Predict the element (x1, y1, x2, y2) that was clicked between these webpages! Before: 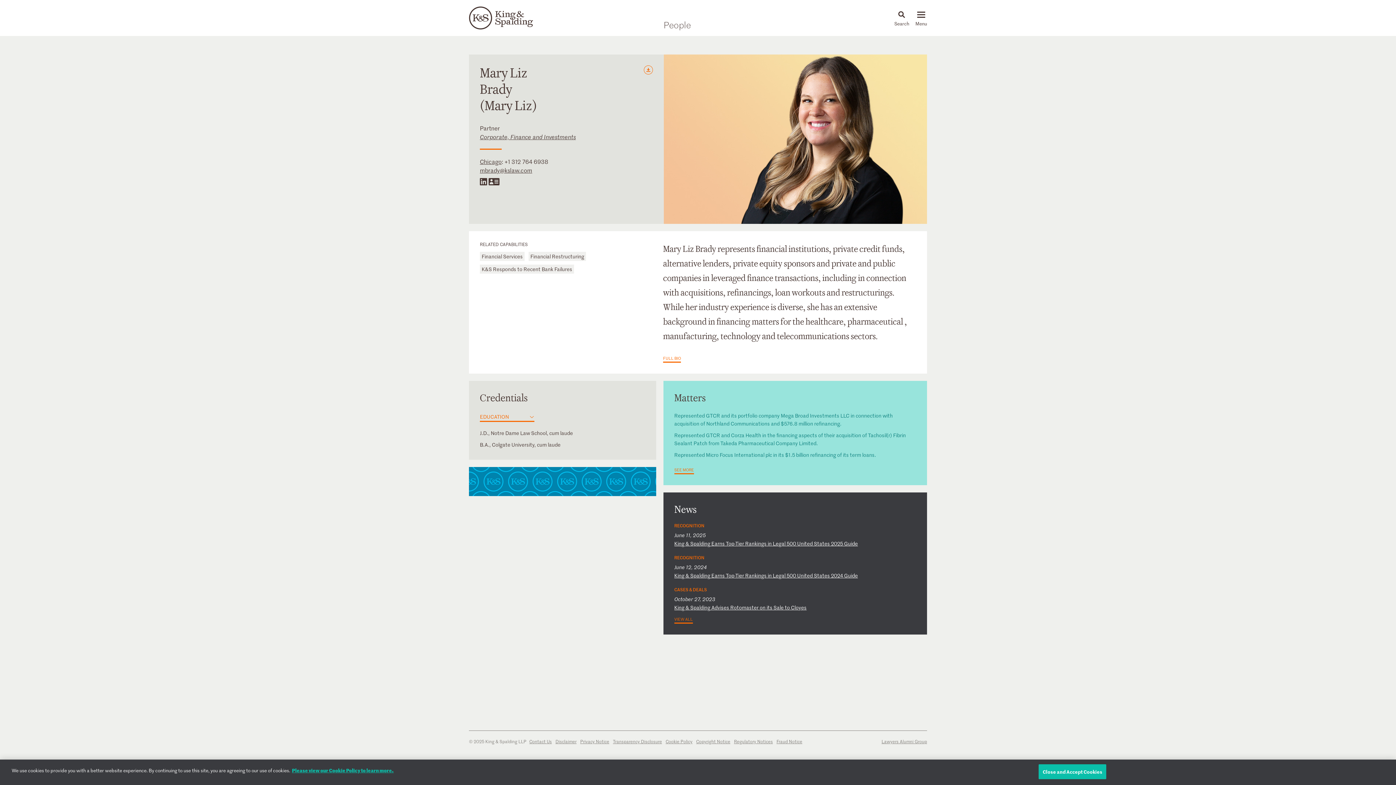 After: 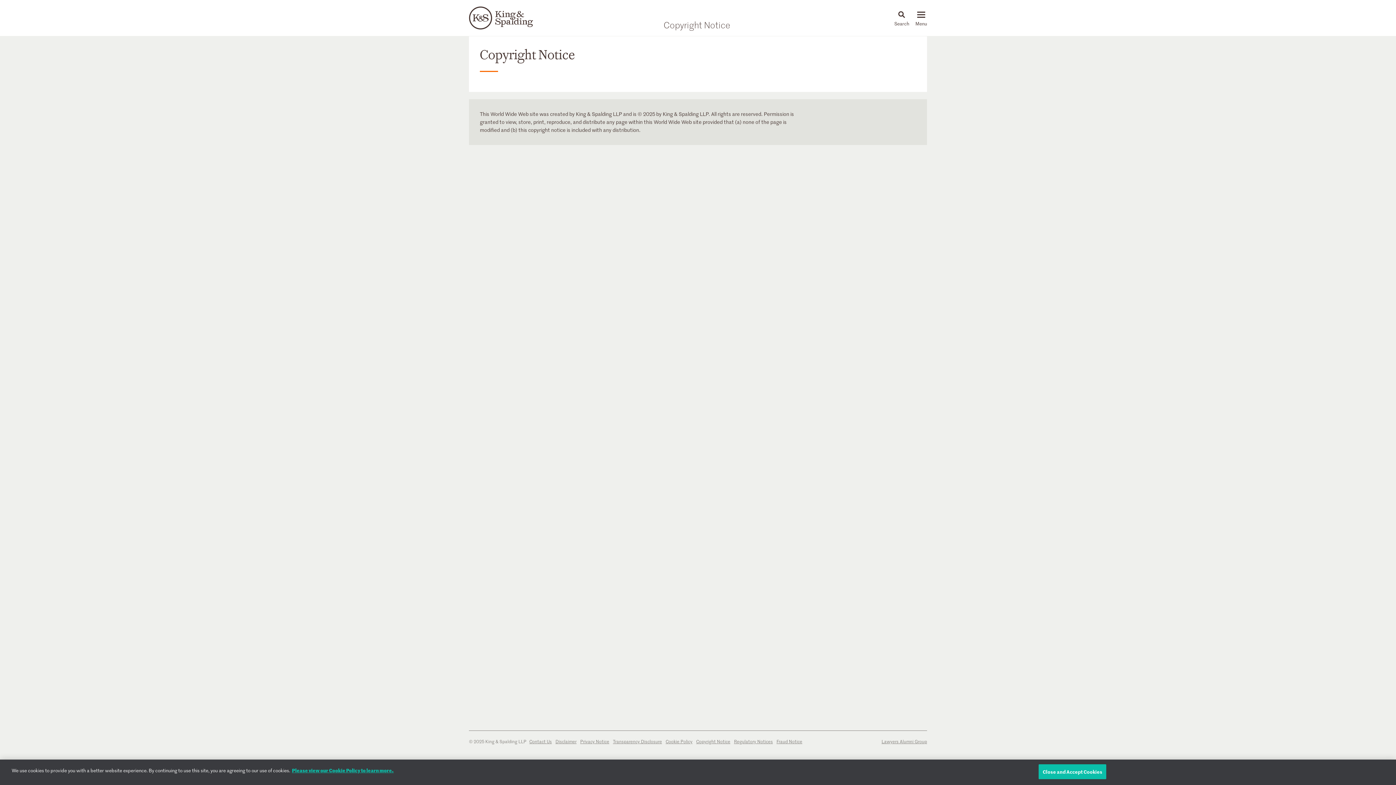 Action: bbox: (696, 738, 730, 745) label: Copyright Notice